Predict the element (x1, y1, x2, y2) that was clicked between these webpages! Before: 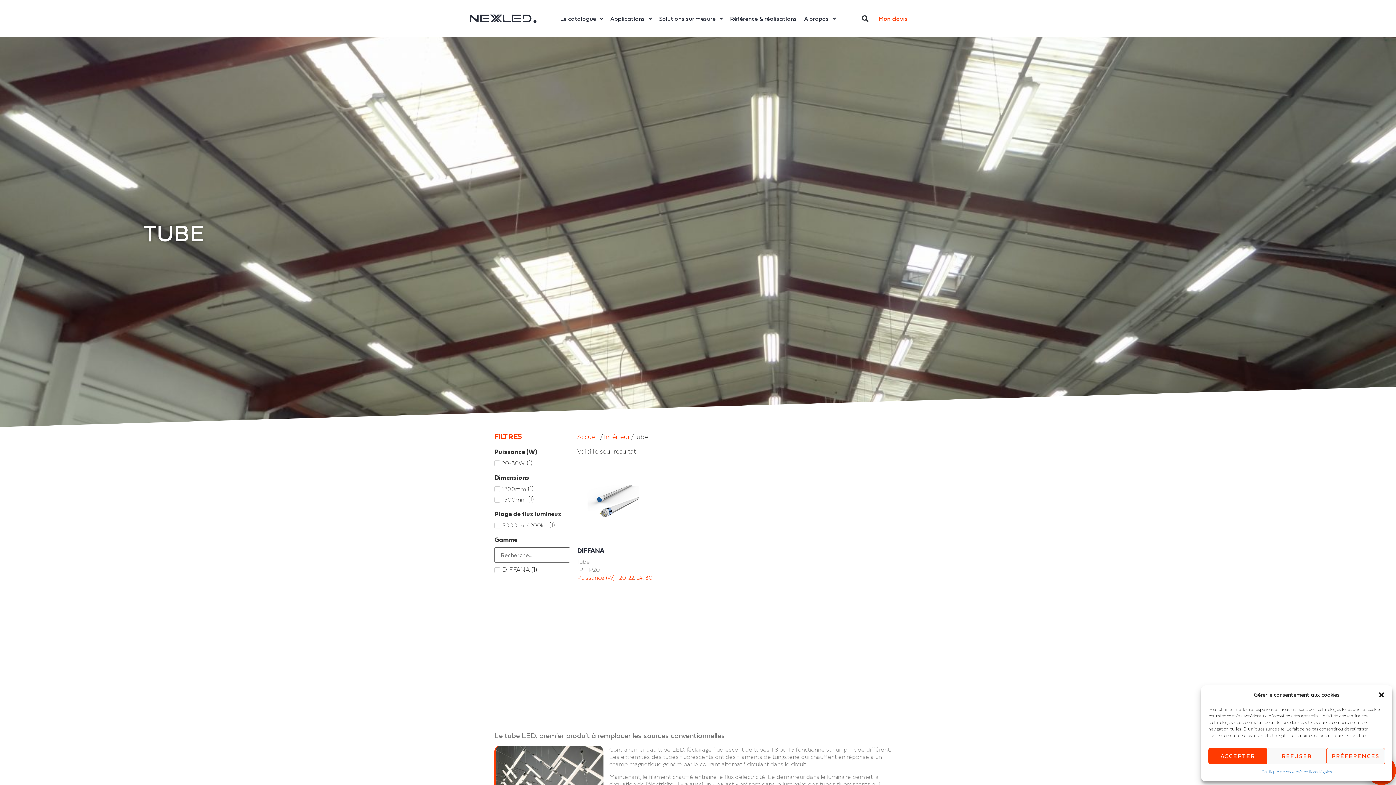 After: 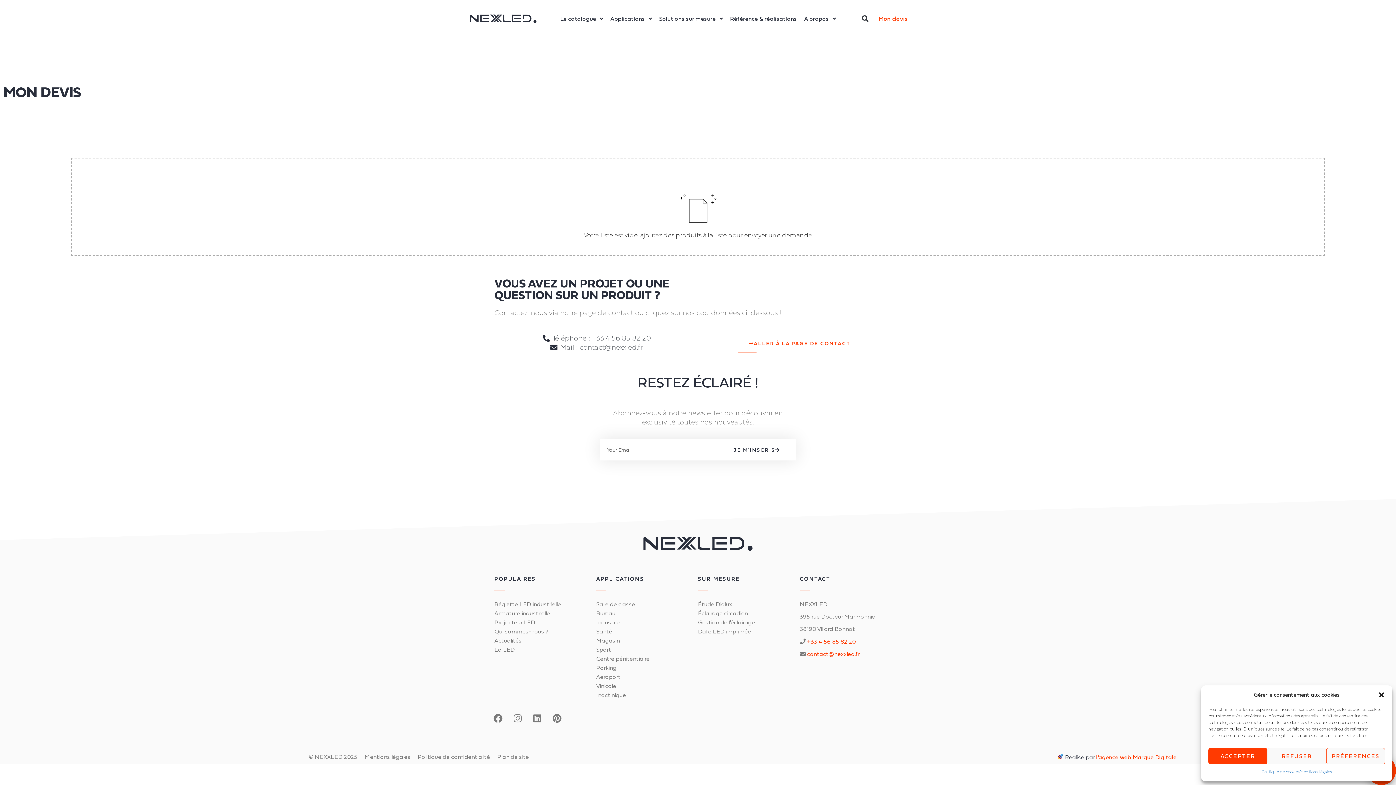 Action: bbox: (878, 14, 908, 22) label: Mon devis